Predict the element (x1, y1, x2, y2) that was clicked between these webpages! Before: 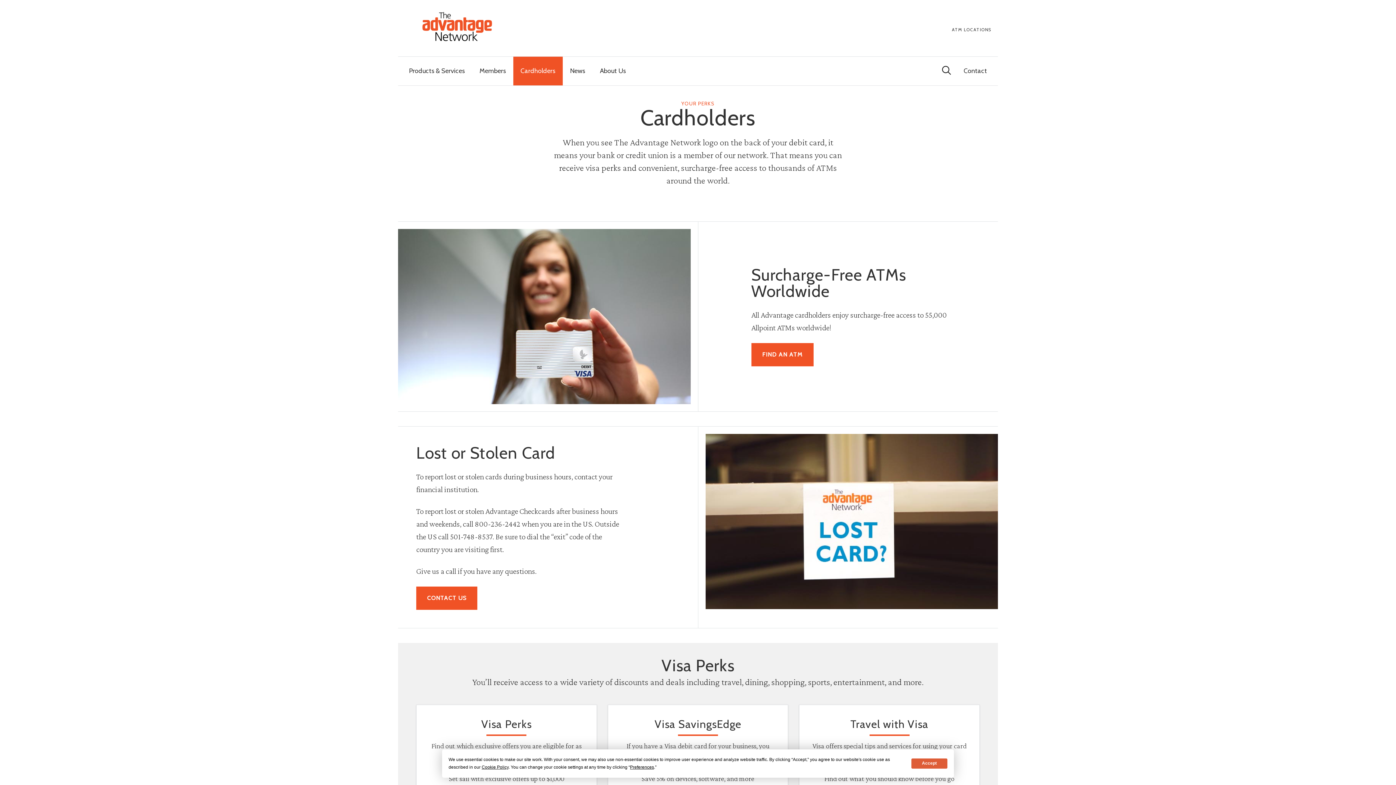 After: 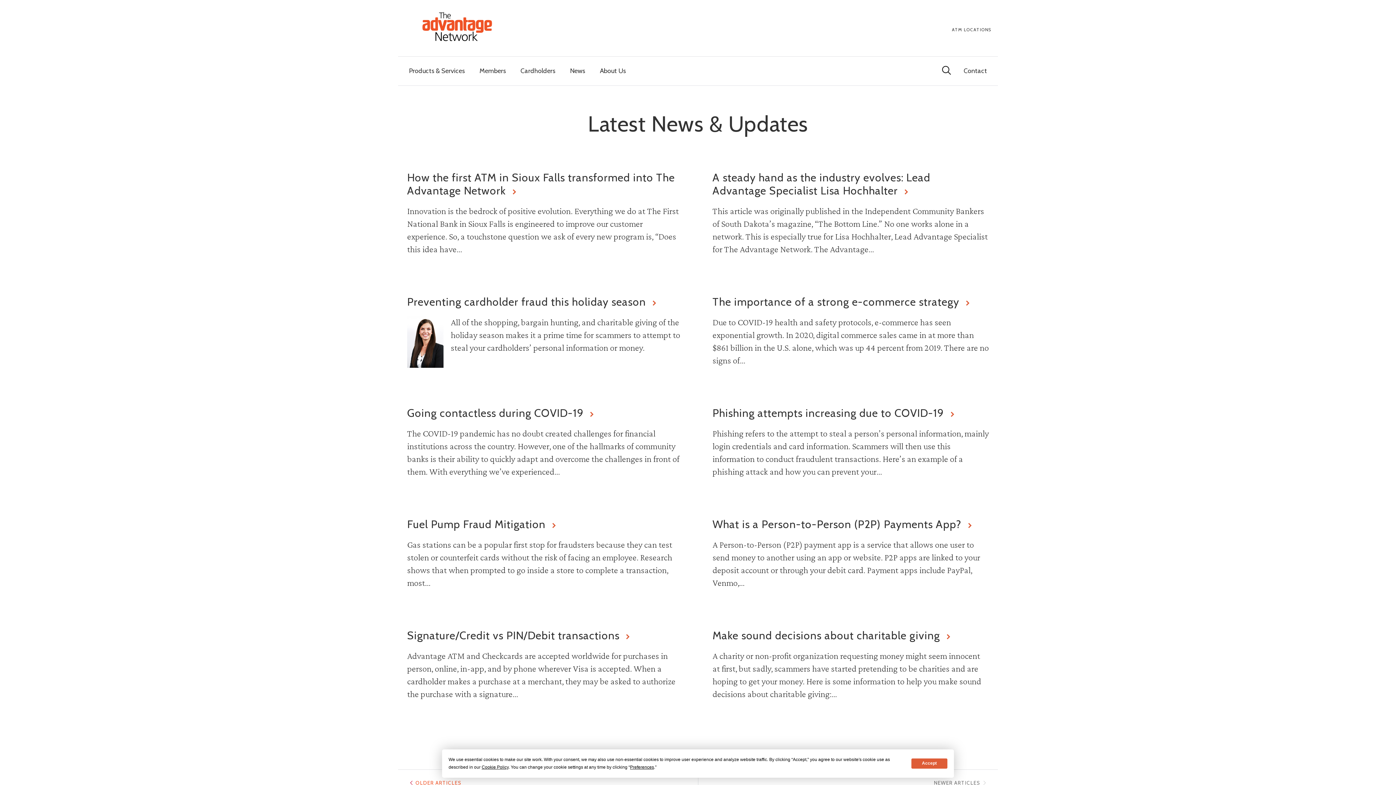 Action: label: News bbox: (562, 56, 592, 85)